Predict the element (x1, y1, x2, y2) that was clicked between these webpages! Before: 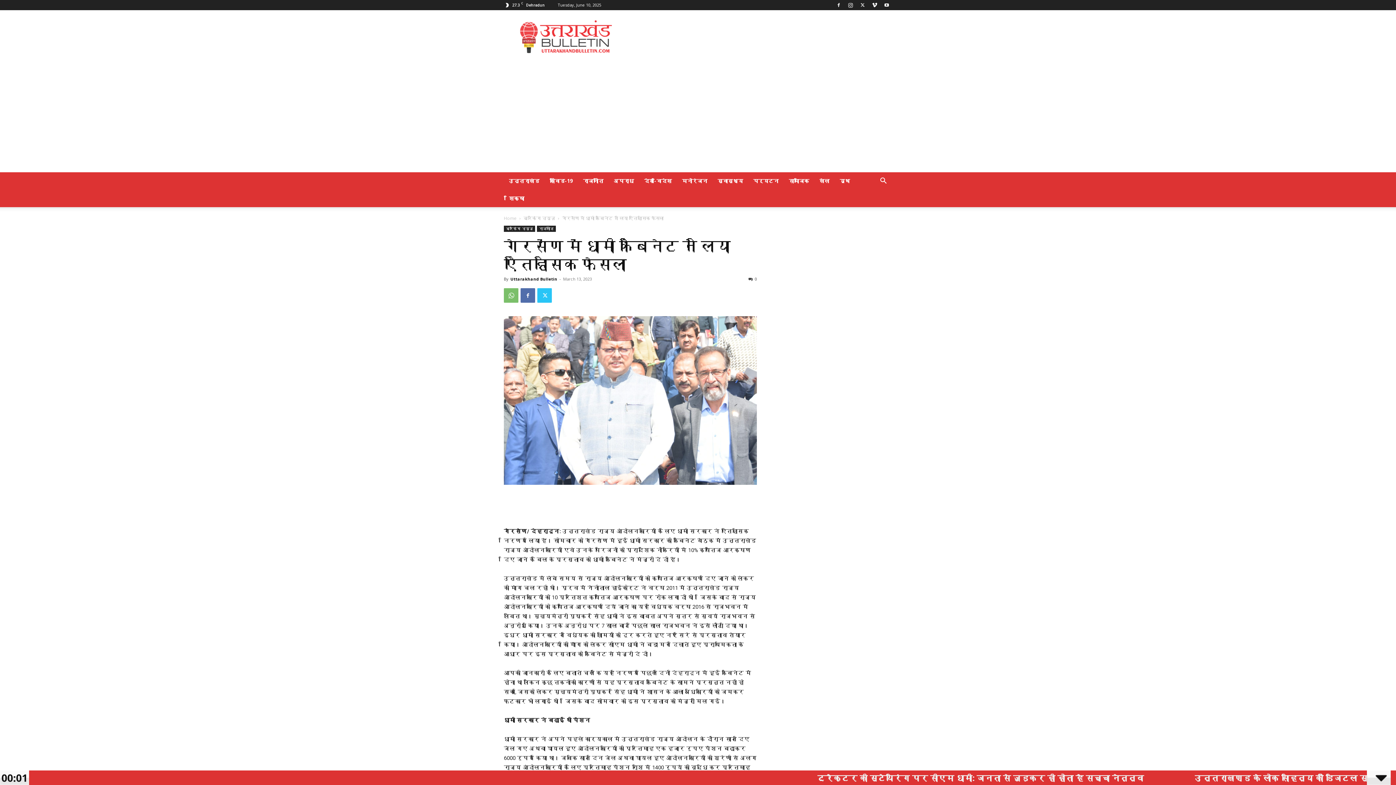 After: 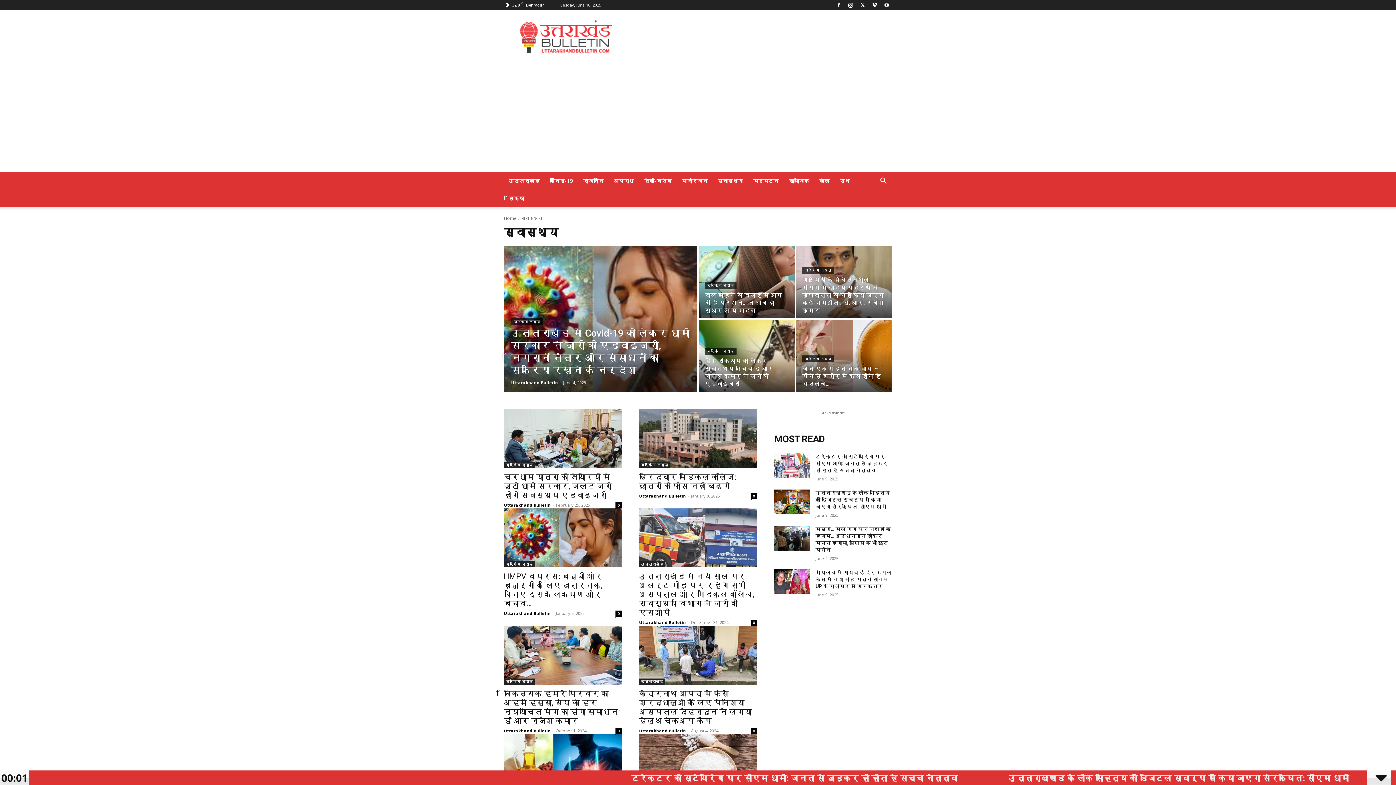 Action: bbox: (712, 172, 748, 189) label: स्वास्थ्य